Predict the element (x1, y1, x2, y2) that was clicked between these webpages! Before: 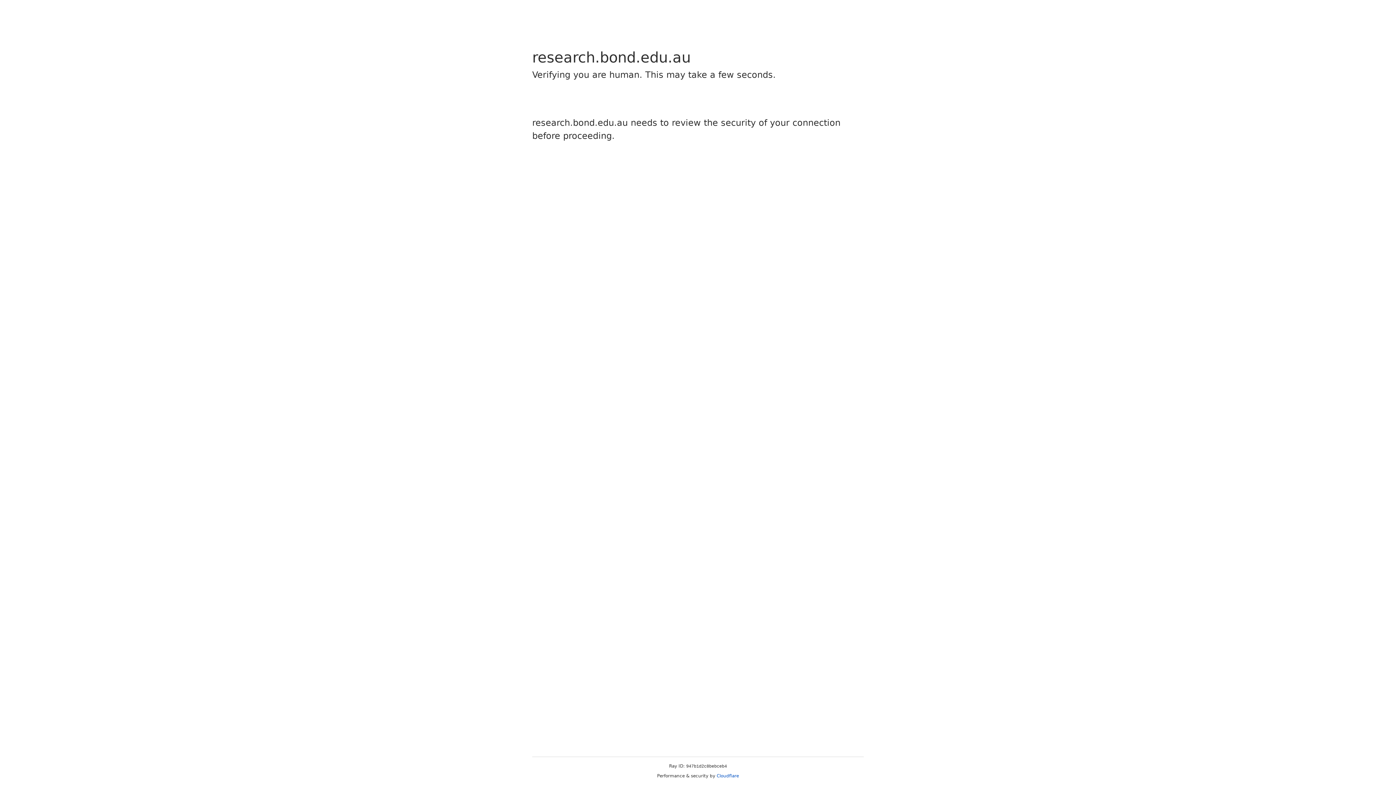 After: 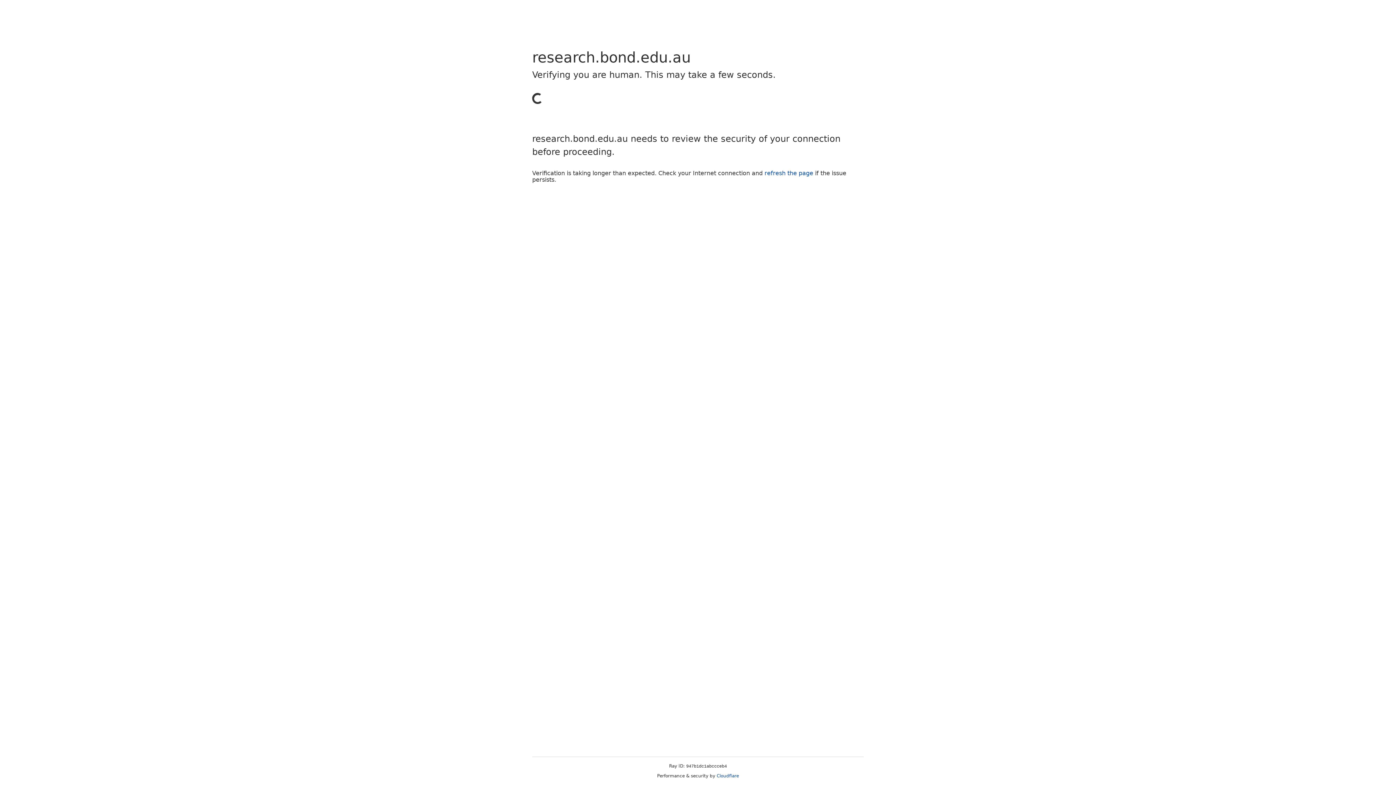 Action: bbox: (716, 773, 739, 778) label: Cloudflare